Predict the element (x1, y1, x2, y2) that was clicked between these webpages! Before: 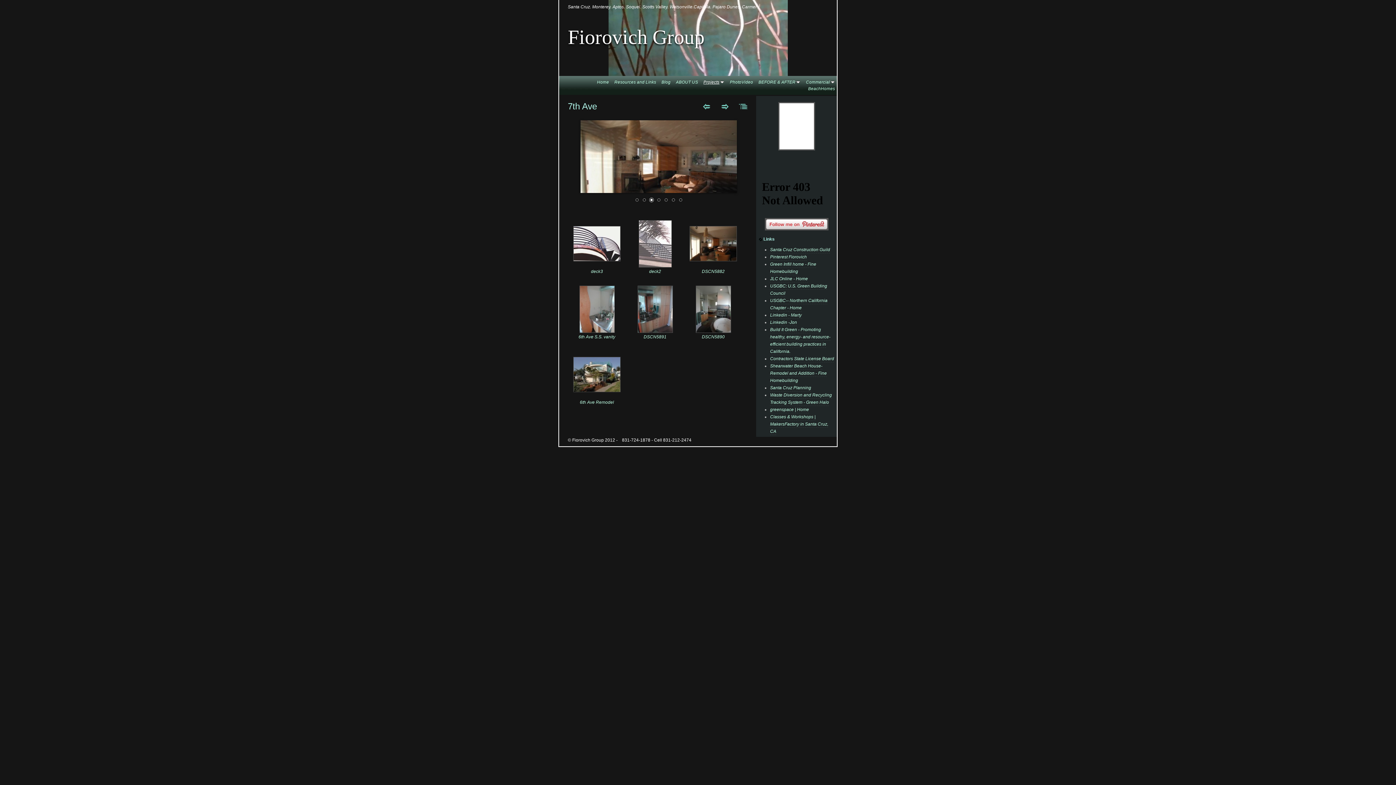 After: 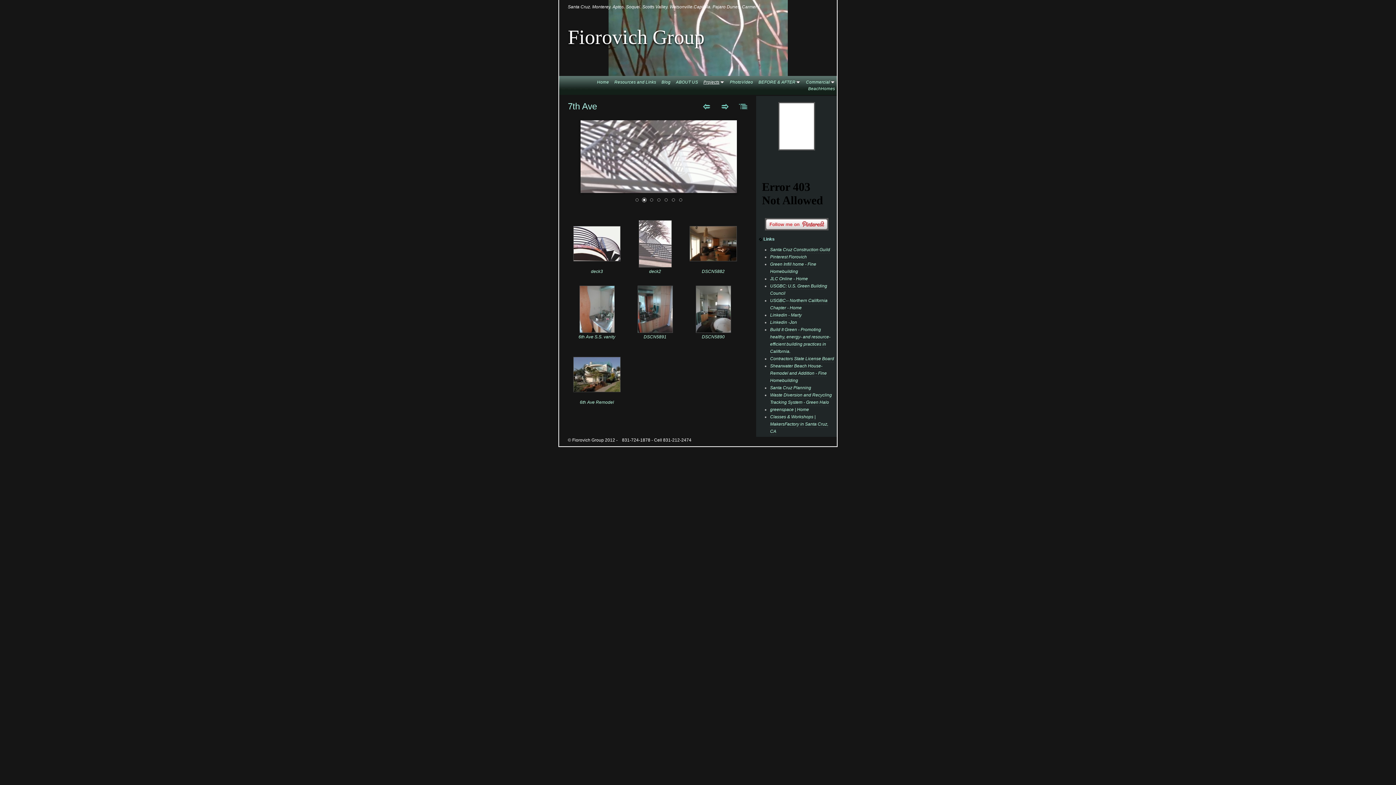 Action: bbox: (634, 196, 640, 203) label: 1